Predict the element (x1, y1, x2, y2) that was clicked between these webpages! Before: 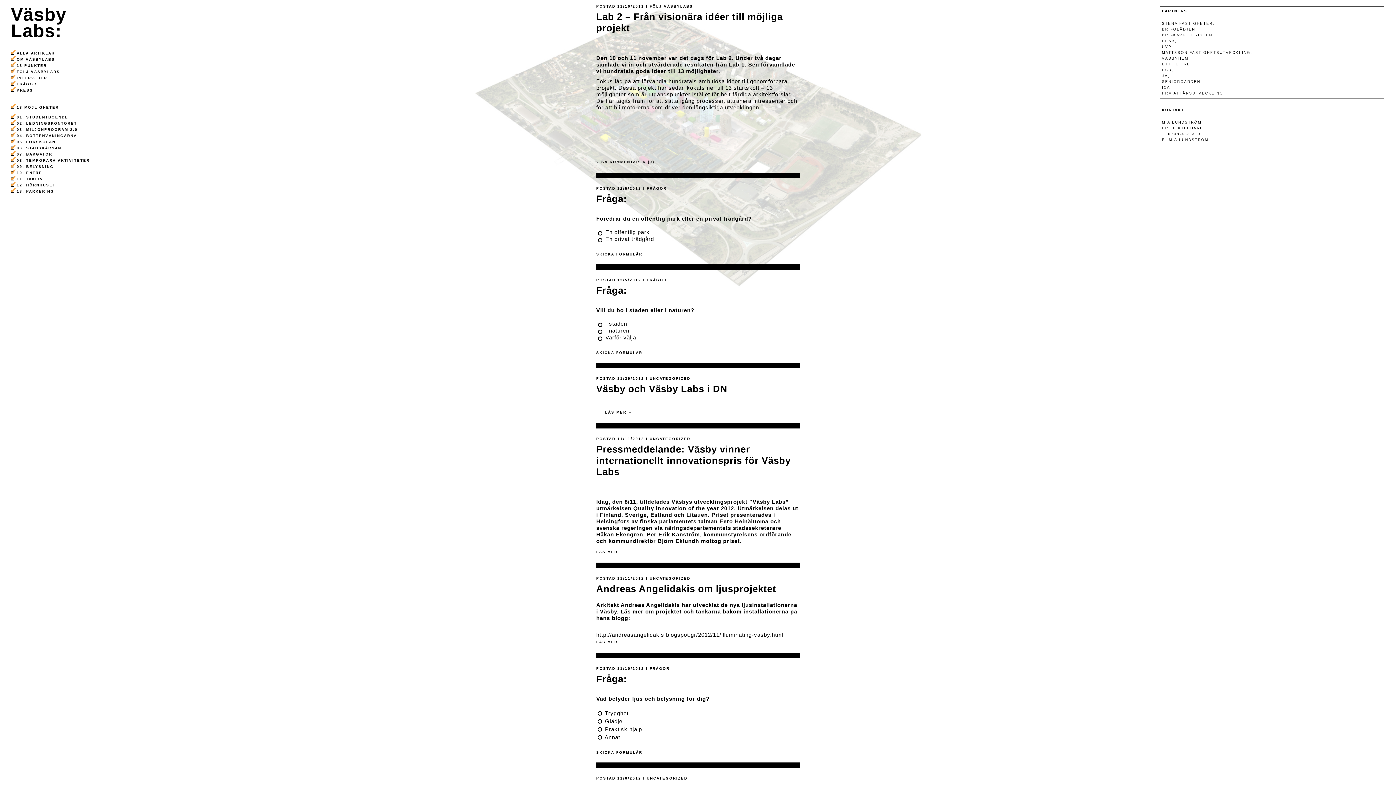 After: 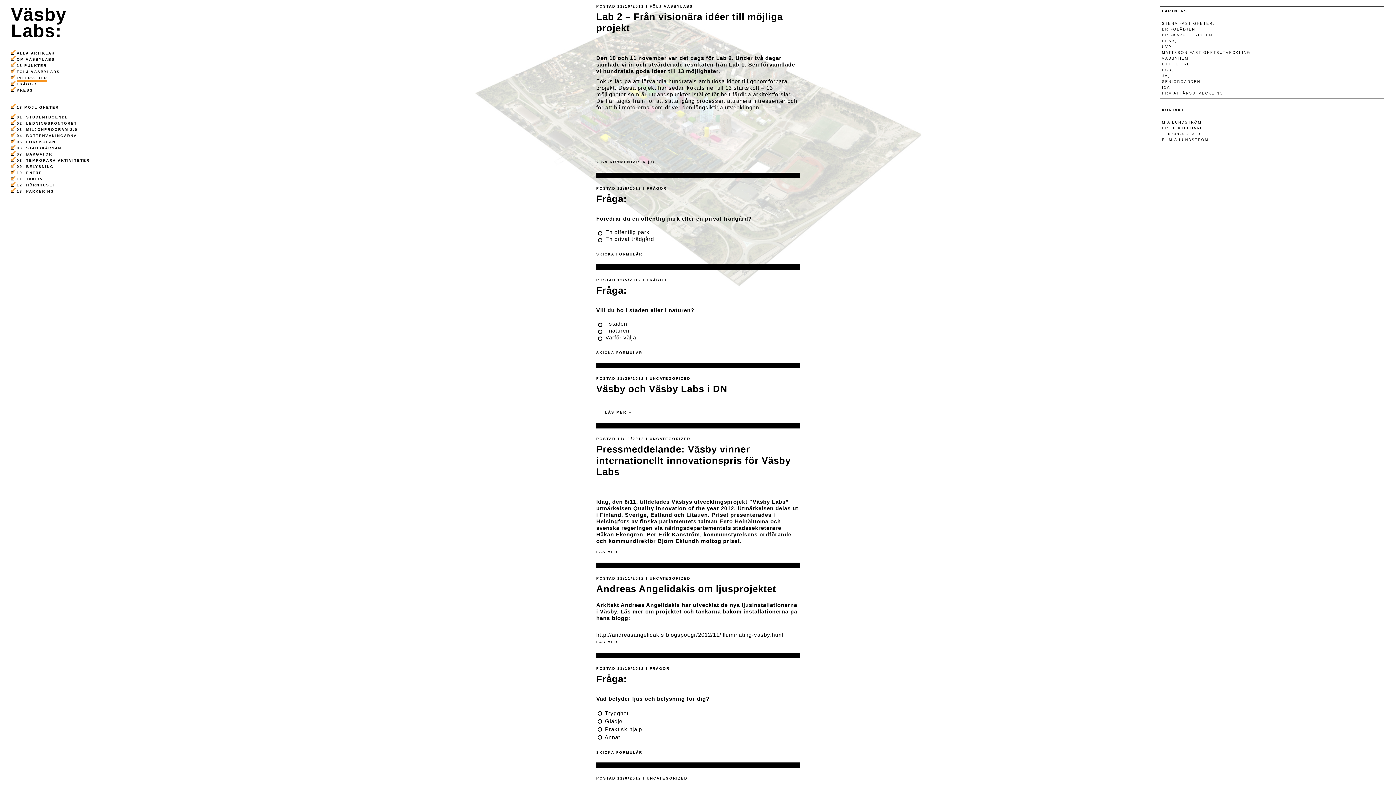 Action: bbox: (16, 76, 47, 80) label: INTERVJUER